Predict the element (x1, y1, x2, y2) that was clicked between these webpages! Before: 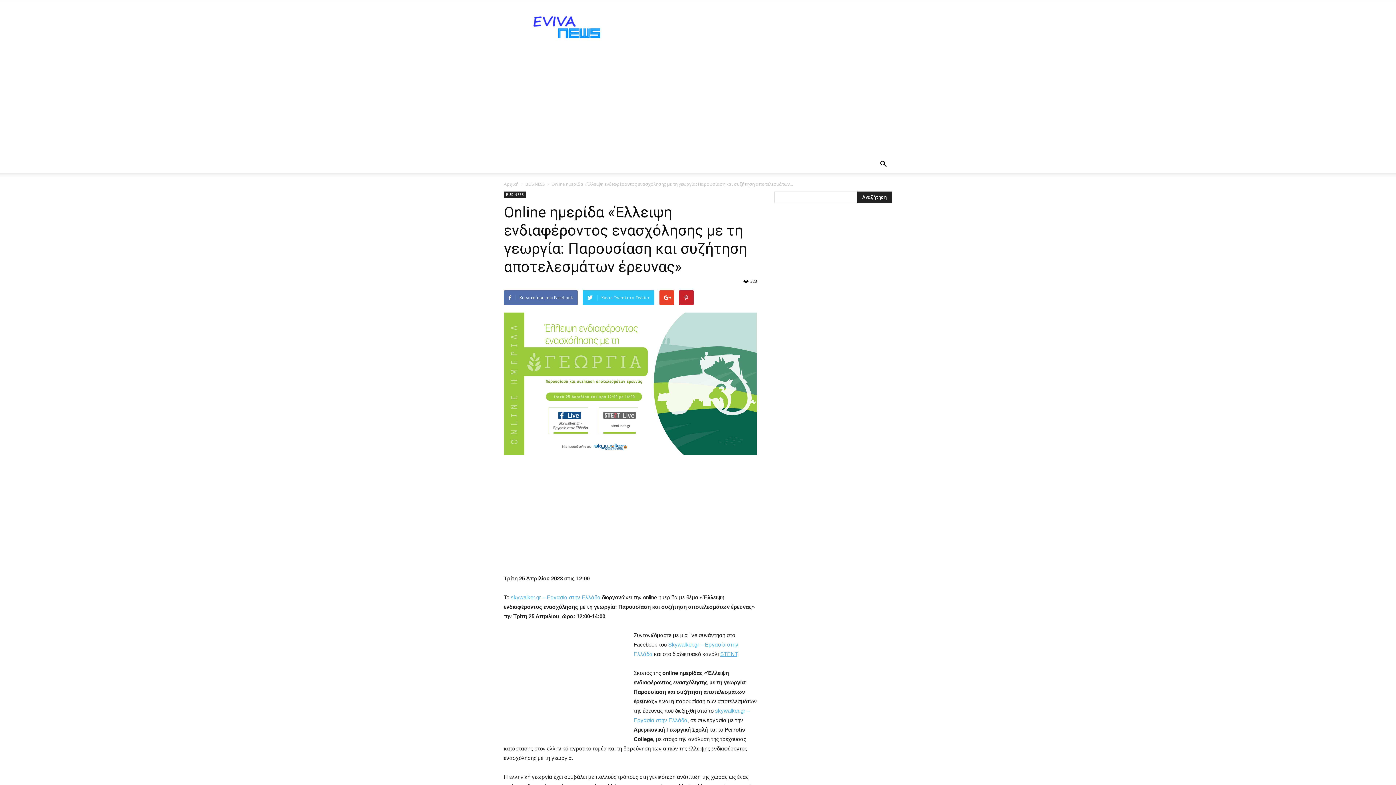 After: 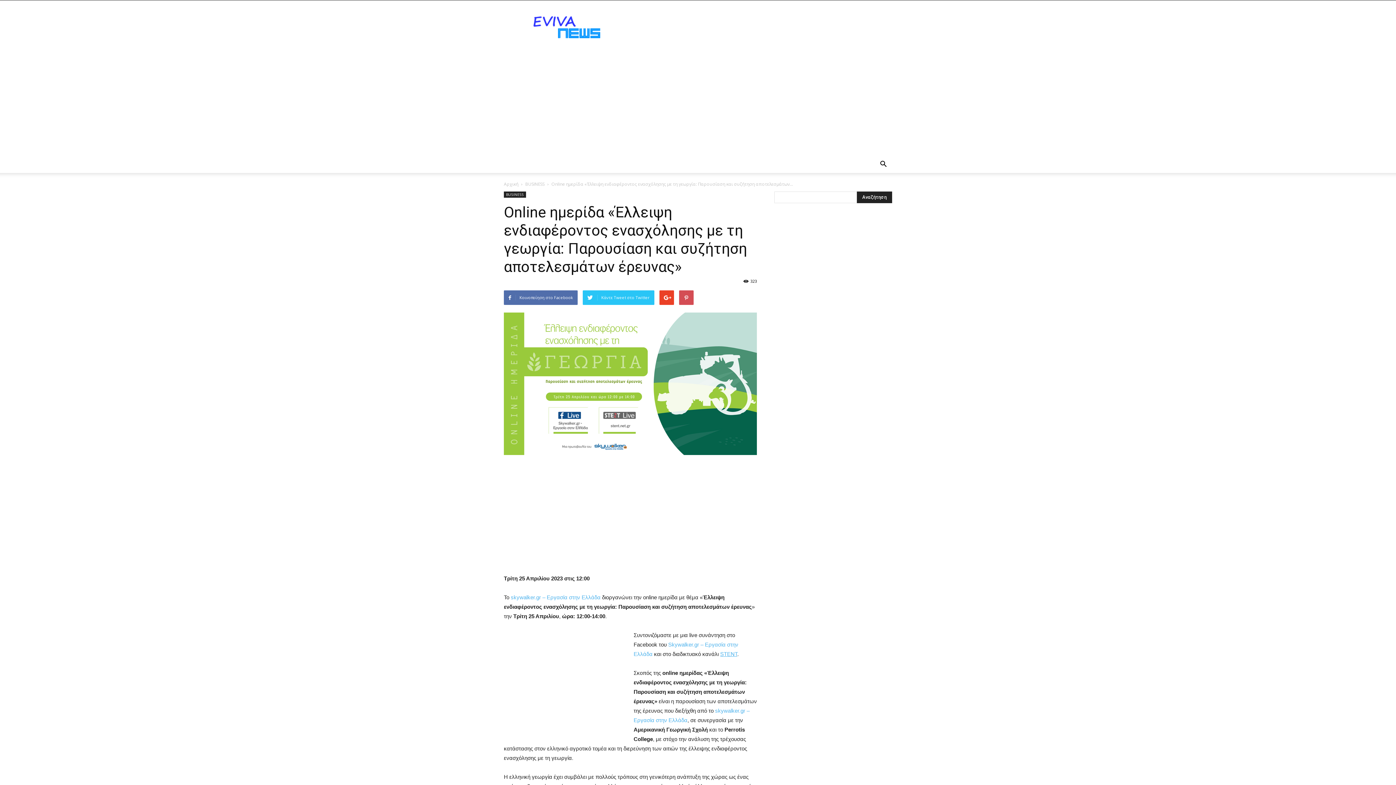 Action: bbox: (679, 290, 693, 305)